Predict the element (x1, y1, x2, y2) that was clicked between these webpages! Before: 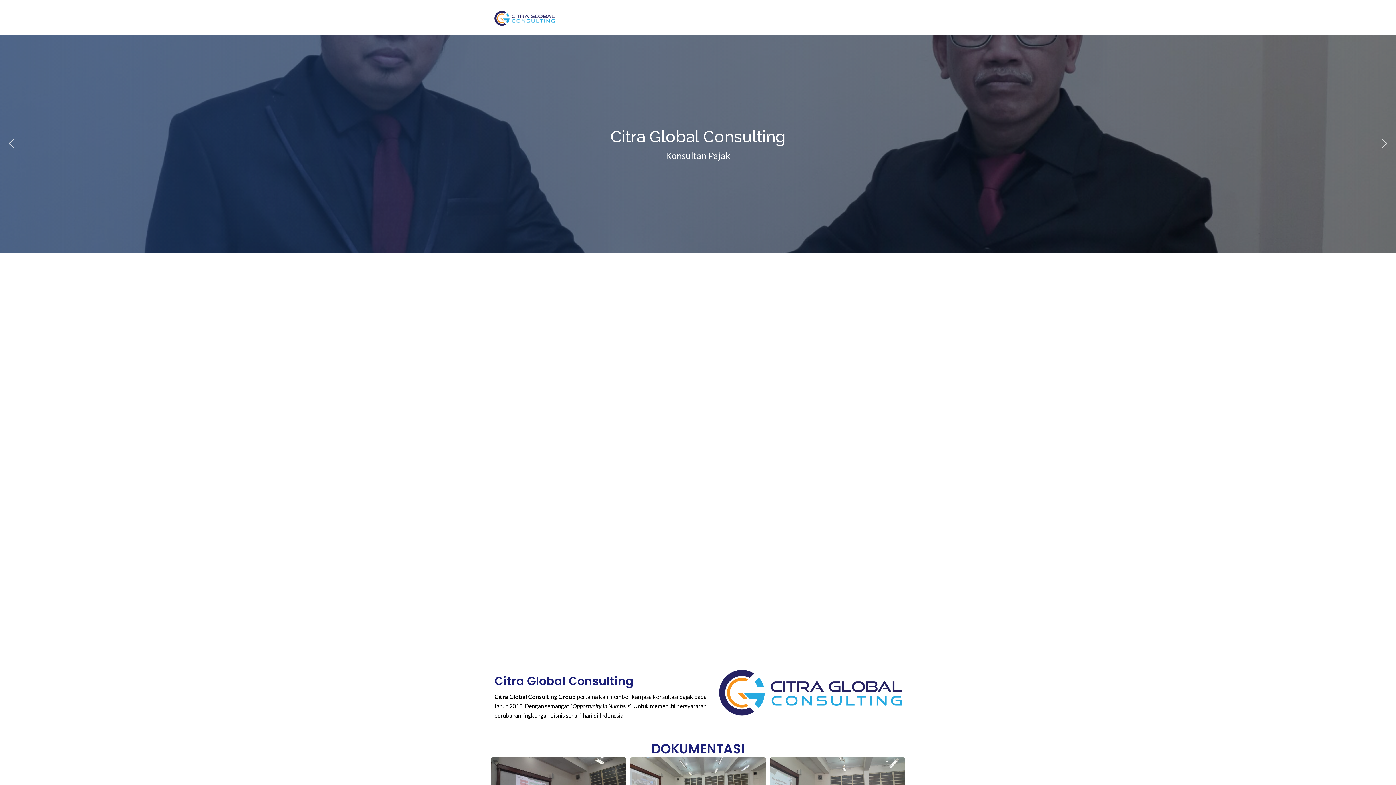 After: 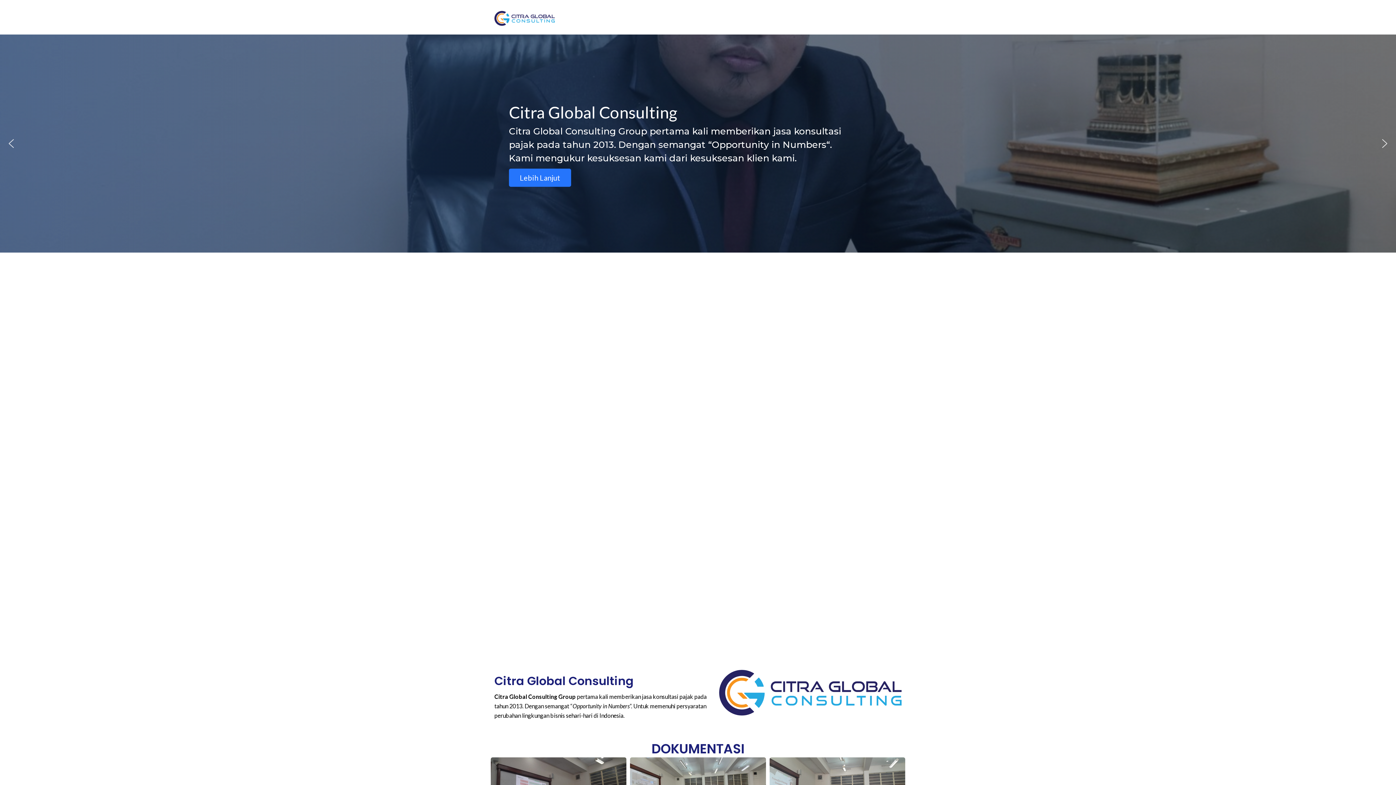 Action: bbox: (1379, 137, 1390, 149) label: next arrow